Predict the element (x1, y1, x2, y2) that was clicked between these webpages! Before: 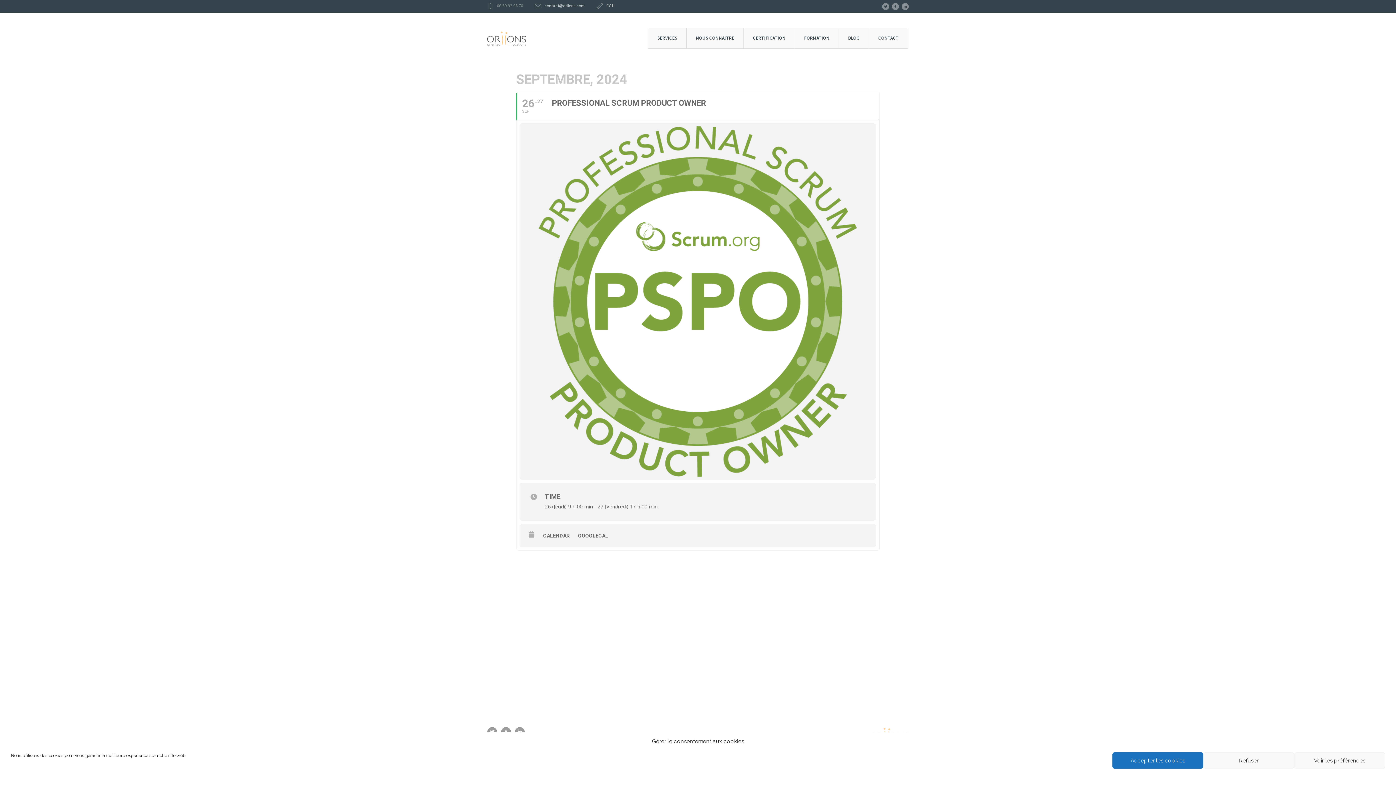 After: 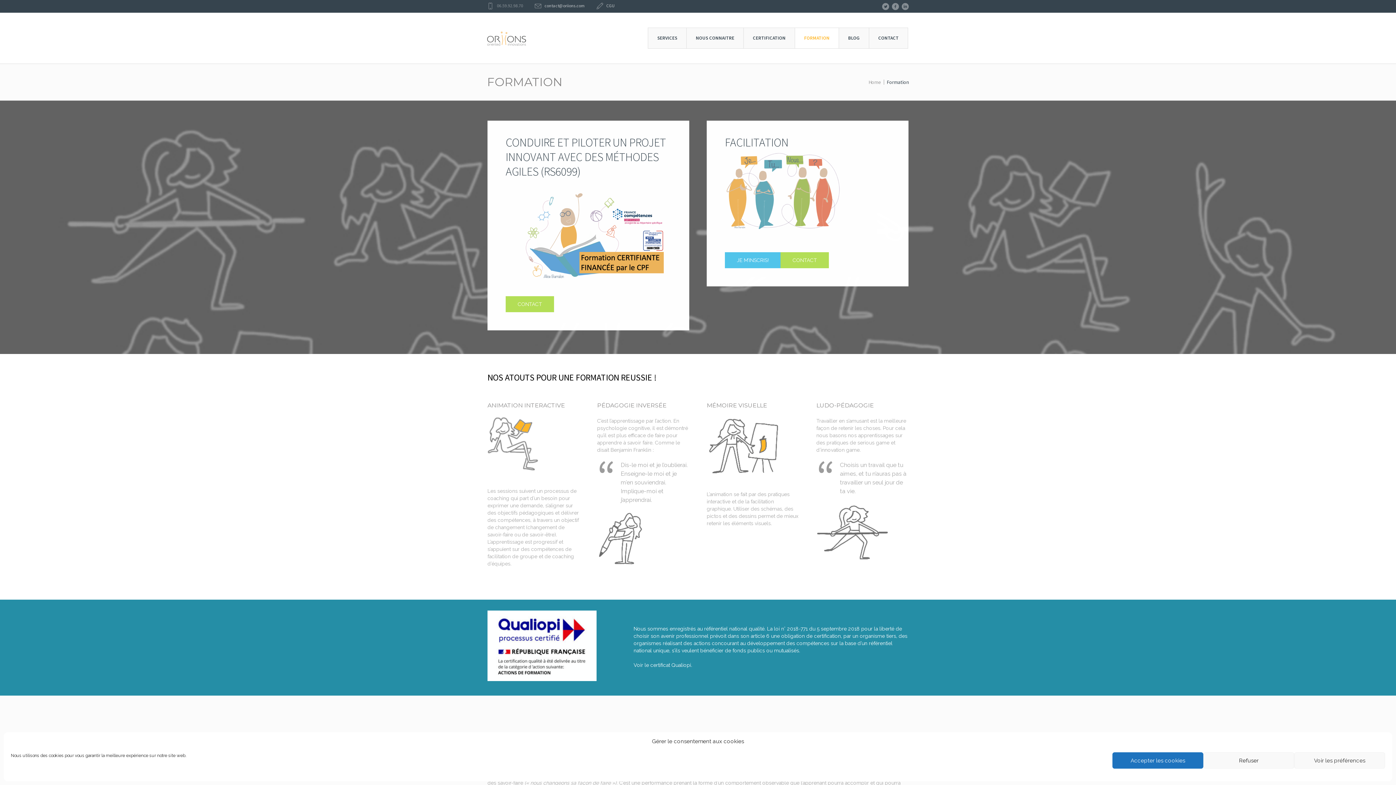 Action: bbox: (794, 27, 839, 48) label: FORMATION